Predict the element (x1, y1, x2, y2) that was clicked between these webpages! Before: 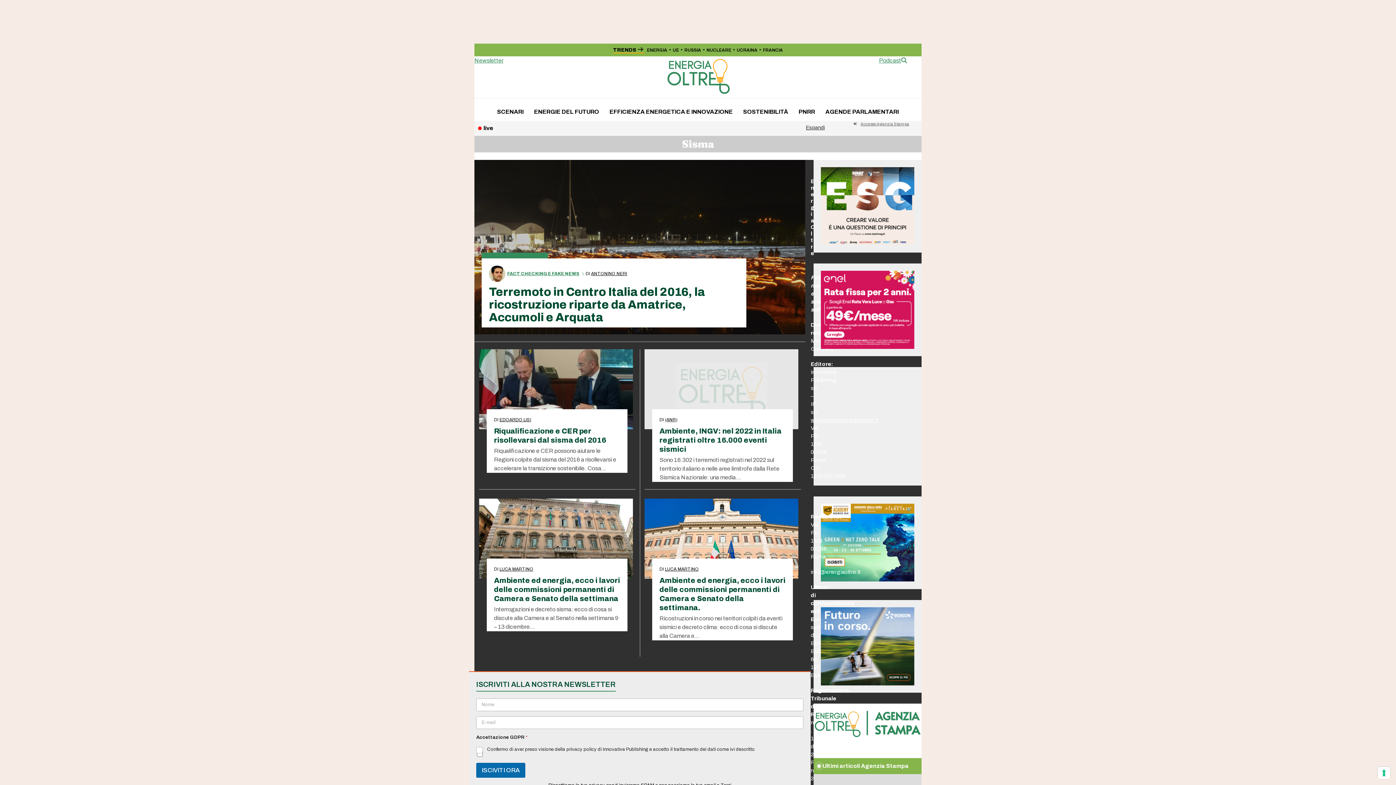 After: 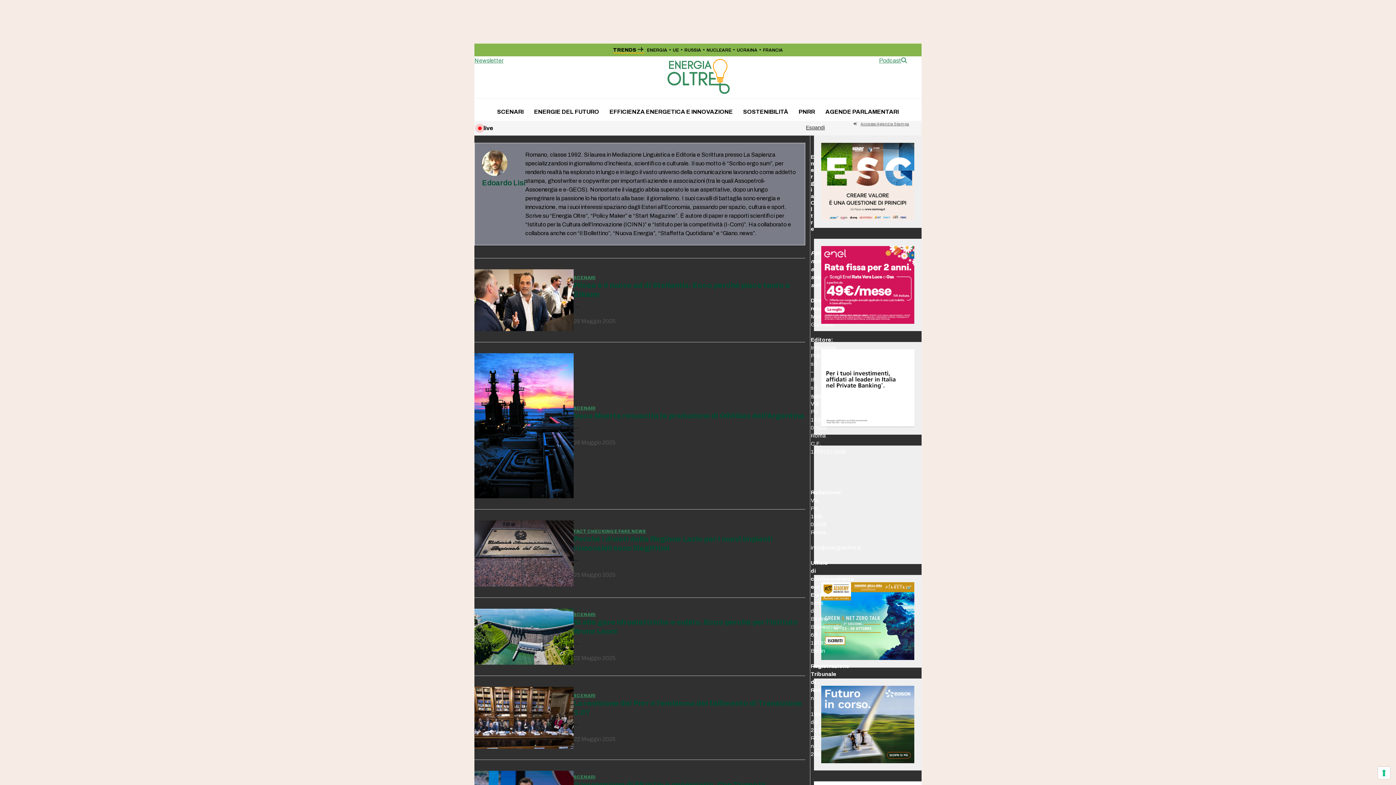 Action: label: EDOARDO LISI bbox: (499, 417, 531, 422)